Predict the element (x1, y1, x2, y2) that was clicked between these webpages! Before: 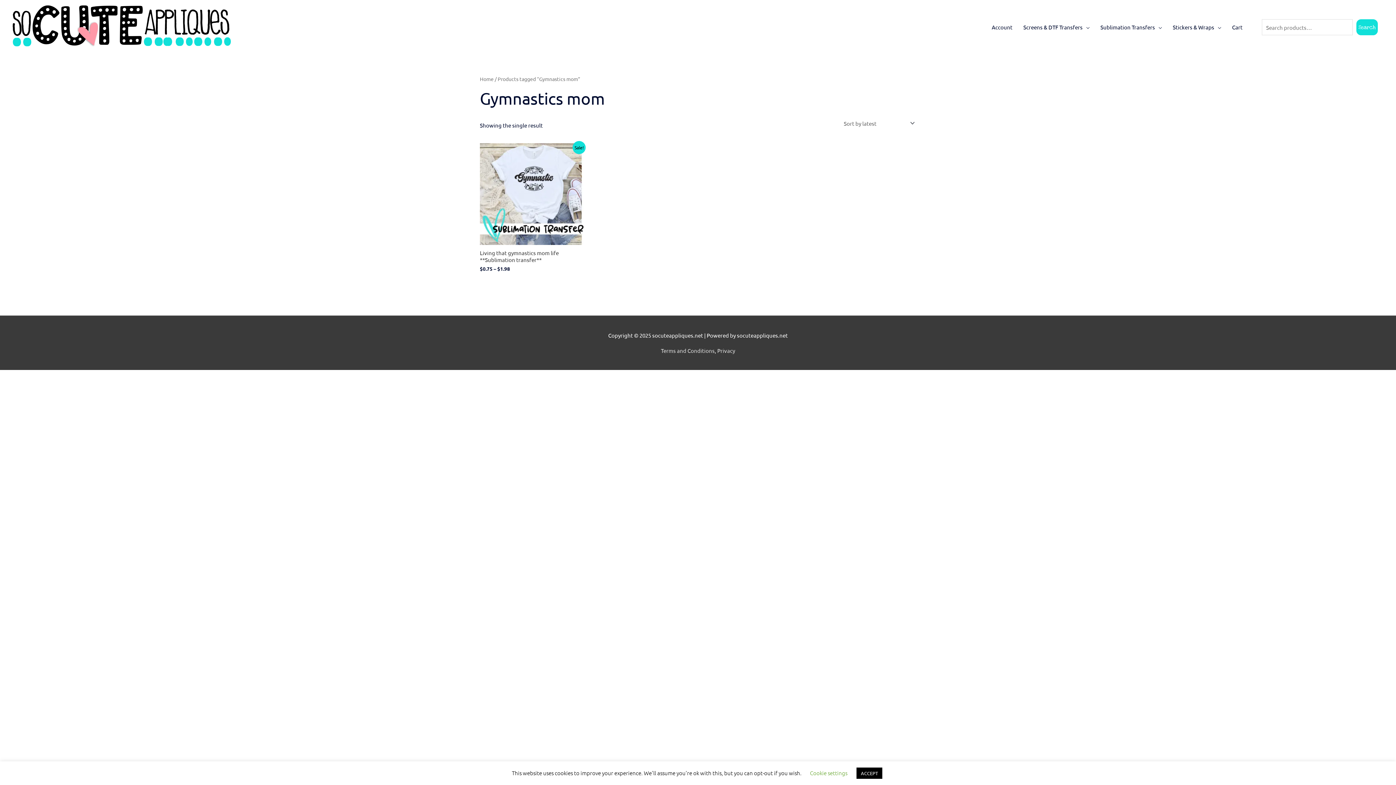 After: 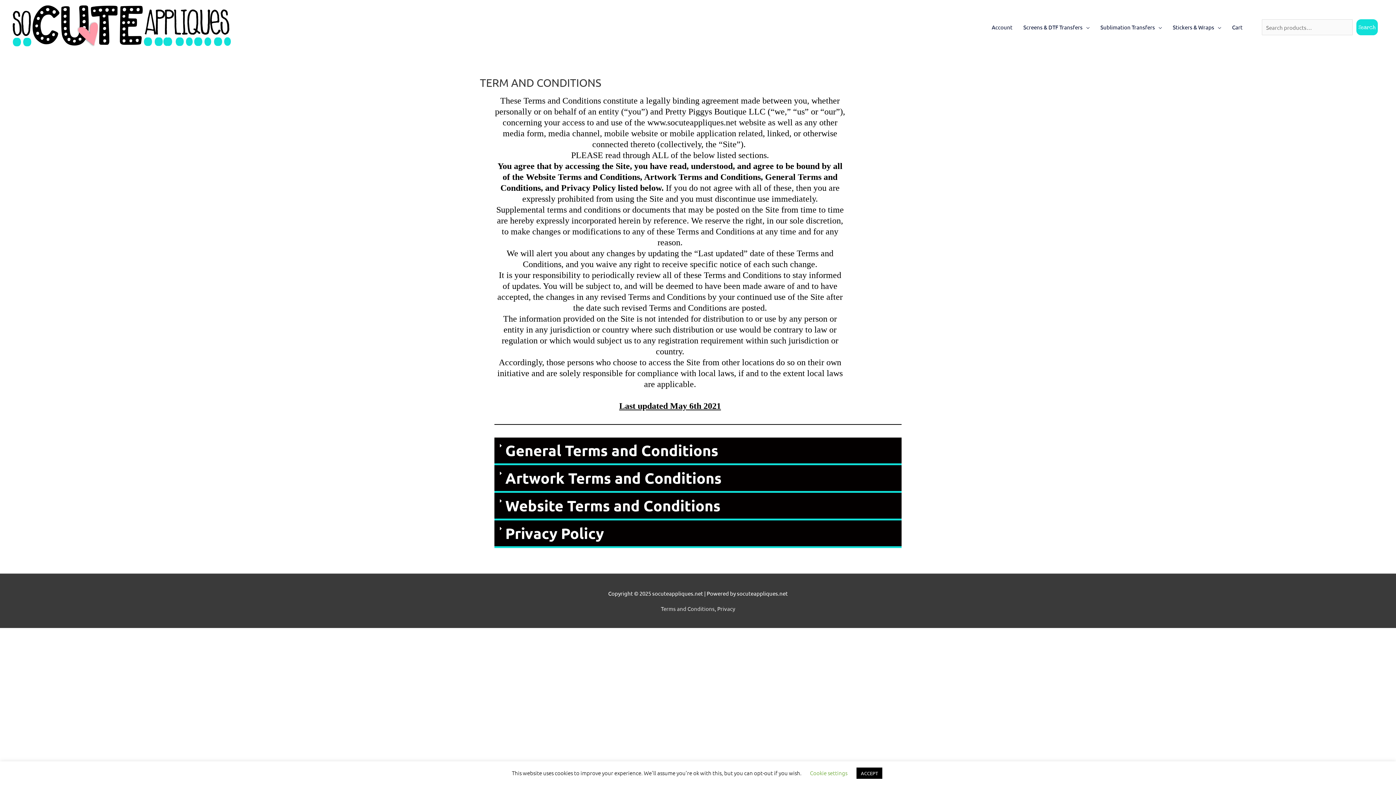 Action: bbox: (661, 347, 714, 354) label: Terms and Conditions